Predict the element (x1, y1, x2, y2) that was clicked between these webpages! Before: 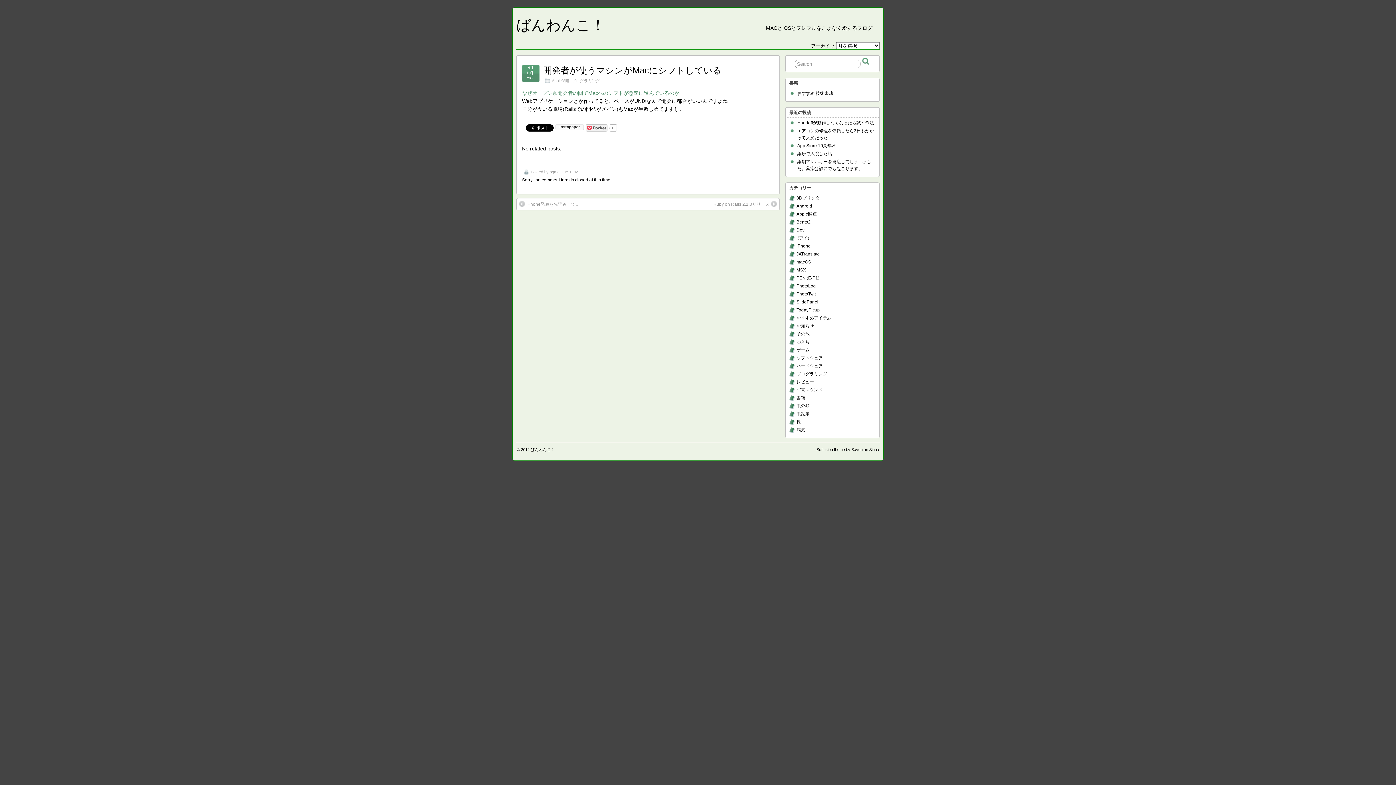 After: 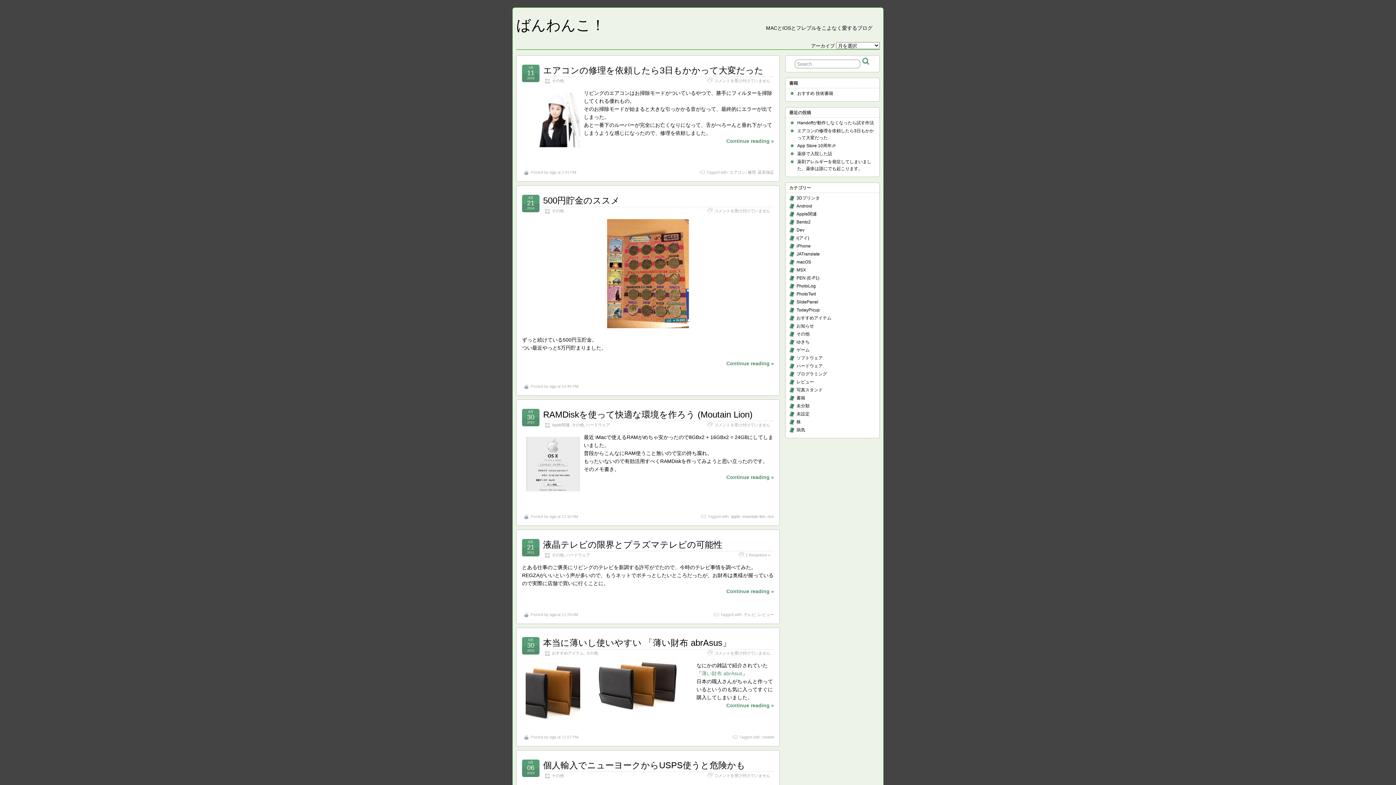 Action: bbox: (796, 331, 809, 336) label: その他